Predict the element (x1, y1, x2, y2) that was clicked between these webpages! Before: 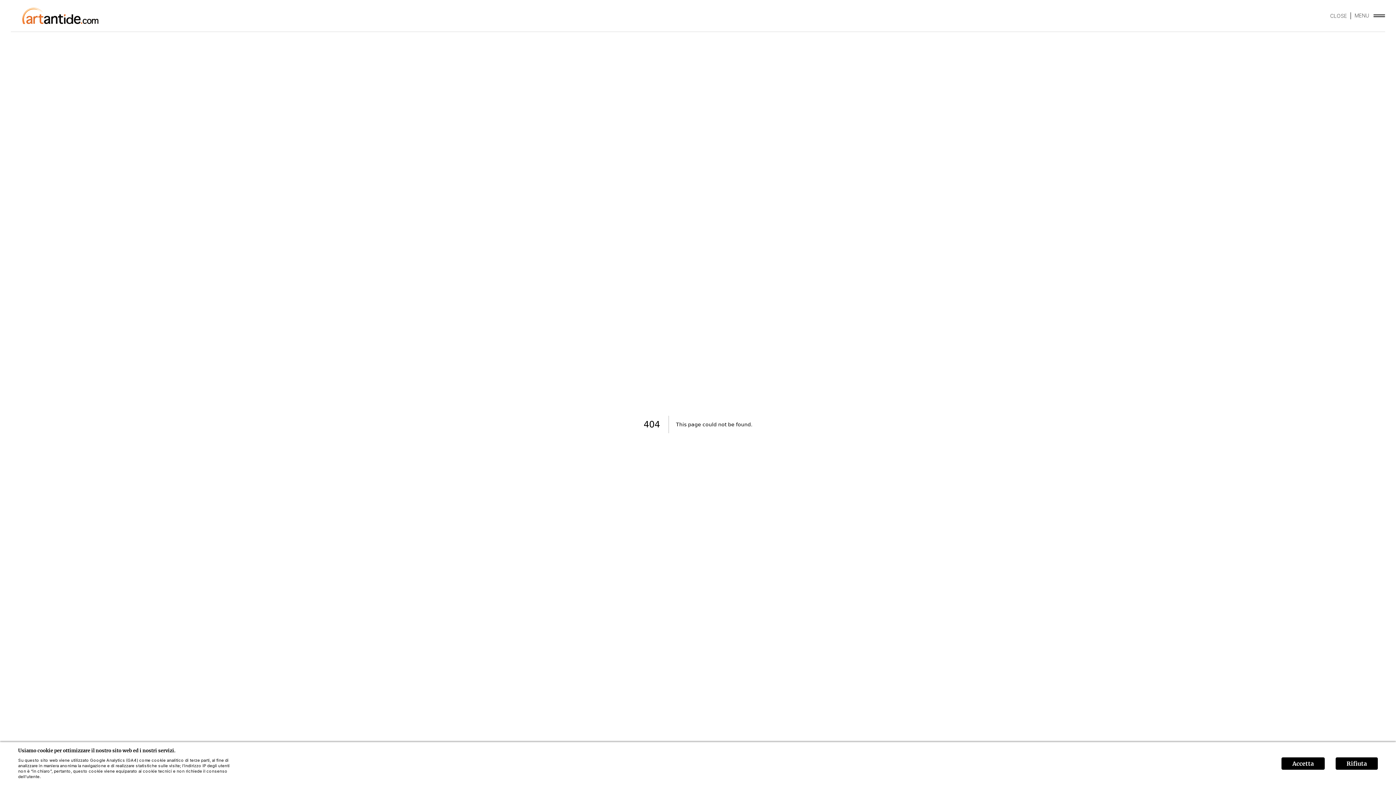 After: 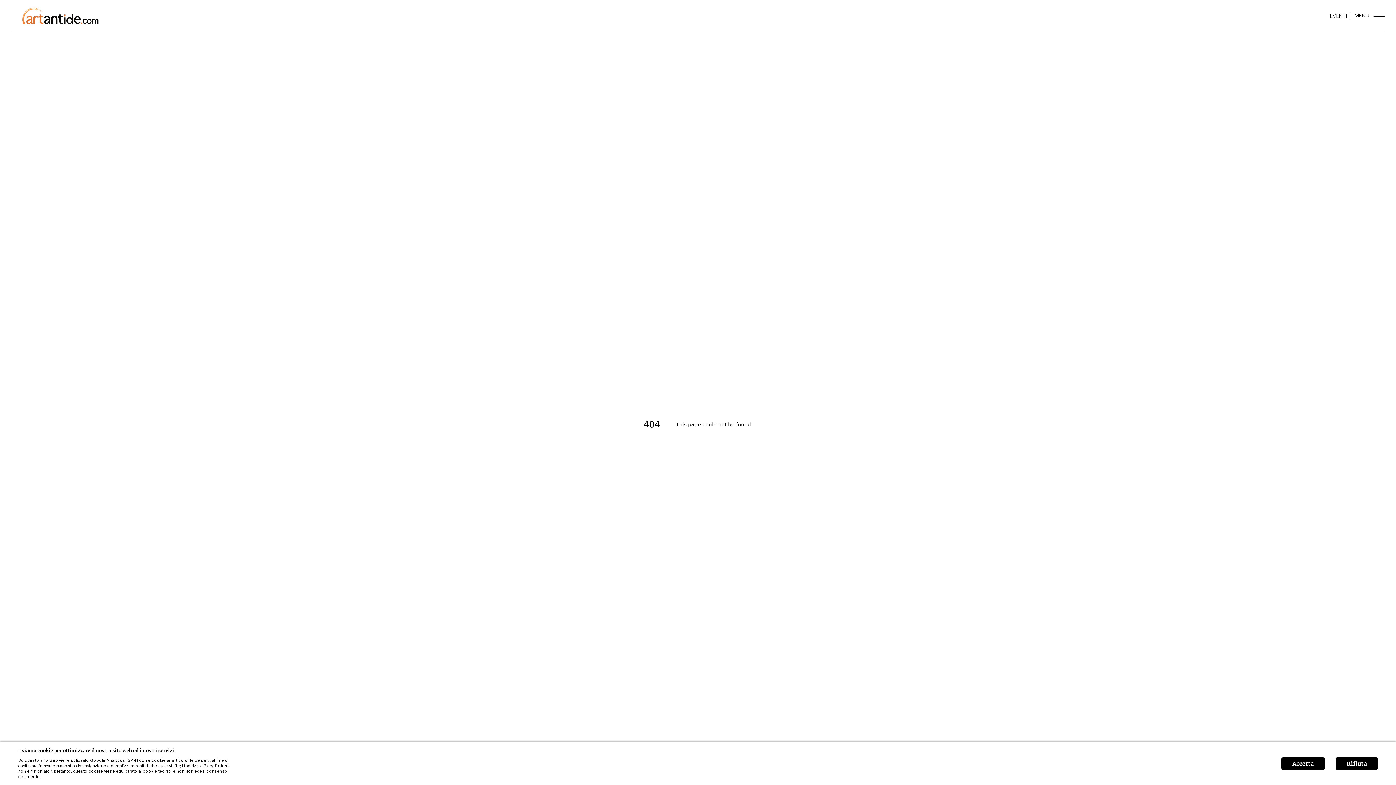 Action: bbox: (1330, 12, 1351, 19) label: CLOSE